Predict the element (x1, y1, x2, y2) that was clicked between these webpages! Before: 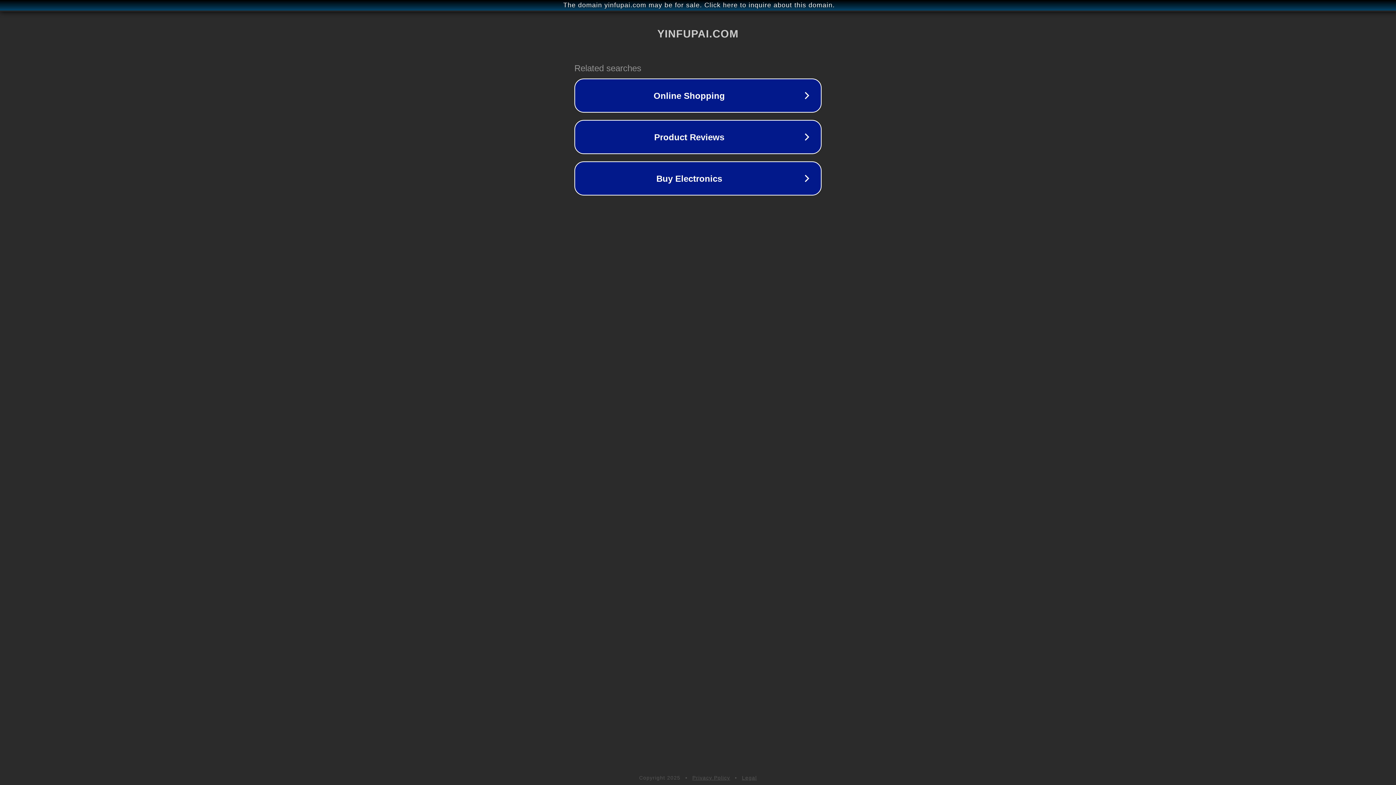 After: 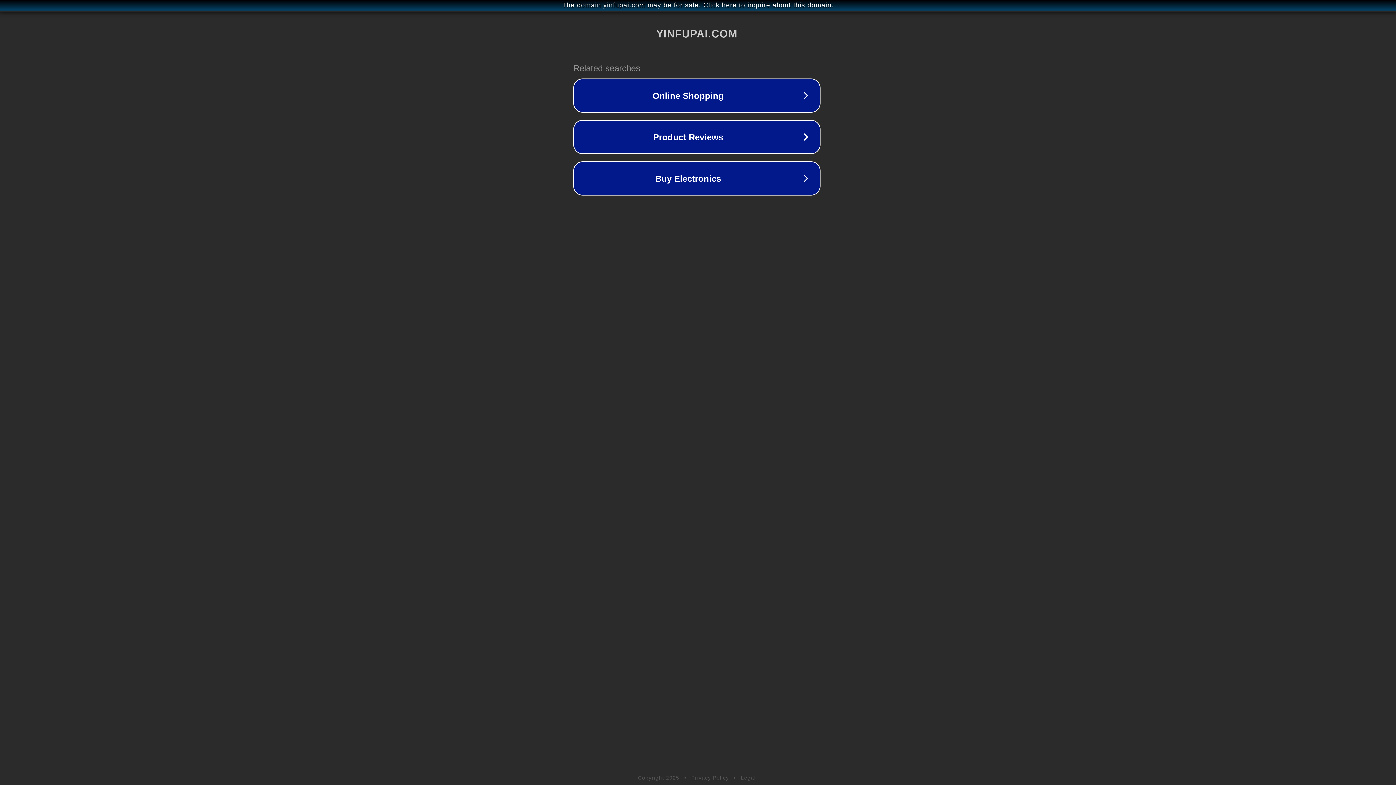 Action: label: The domain yinfupai.com may be for sale. Click here to inquire about this domain. bbox: (1, 1, 1397, 9)